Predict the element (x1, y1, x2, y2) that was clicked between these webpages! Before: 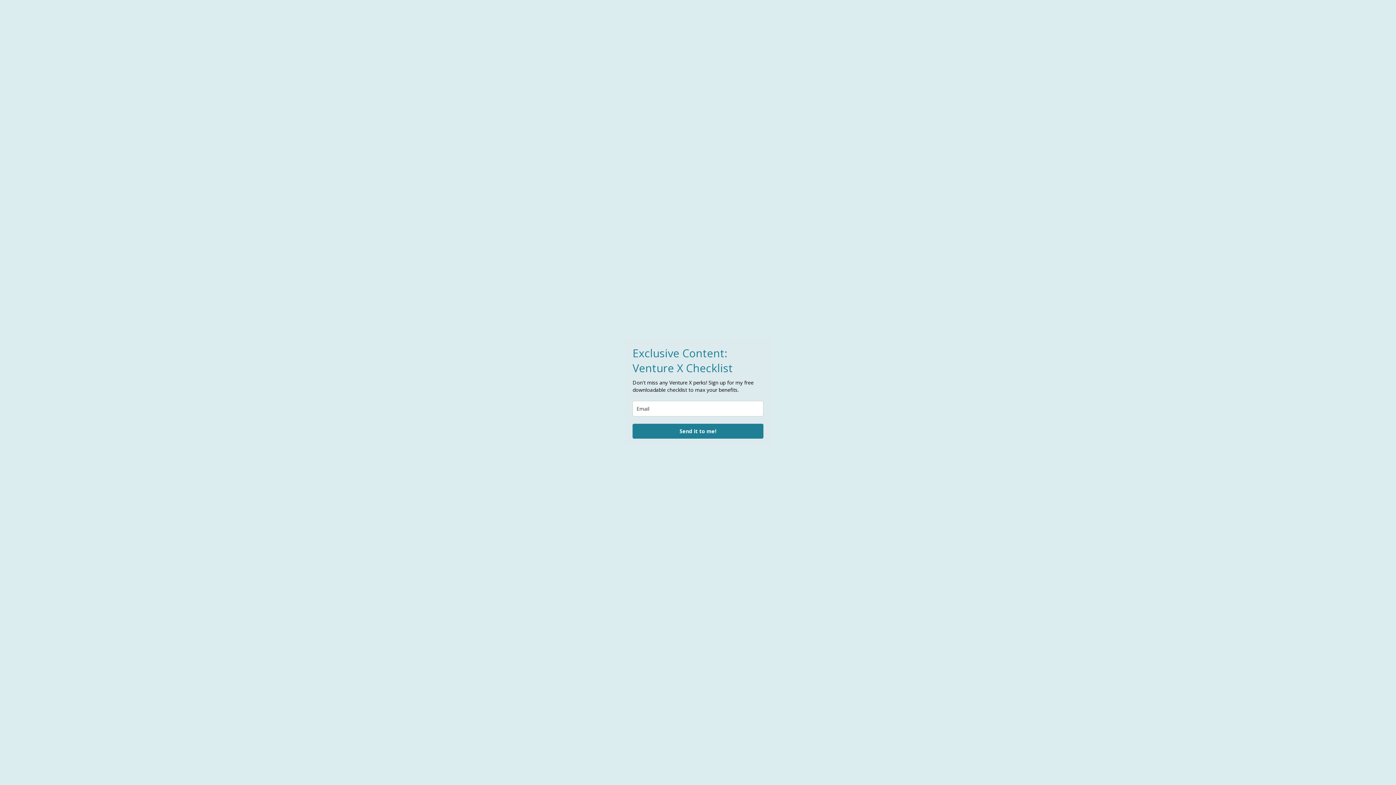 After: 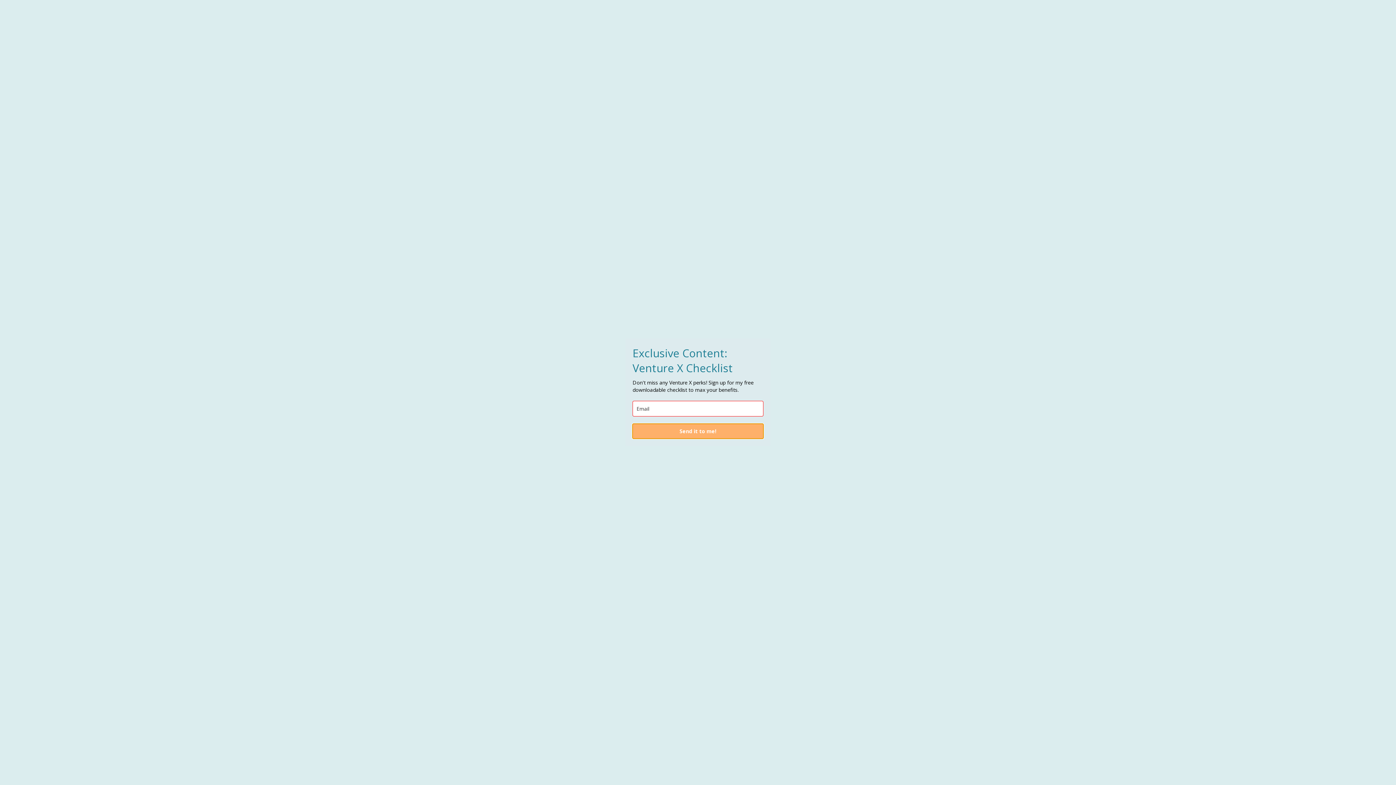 Action: label: Send it to me! bbox: (632, 424, 763, 438)